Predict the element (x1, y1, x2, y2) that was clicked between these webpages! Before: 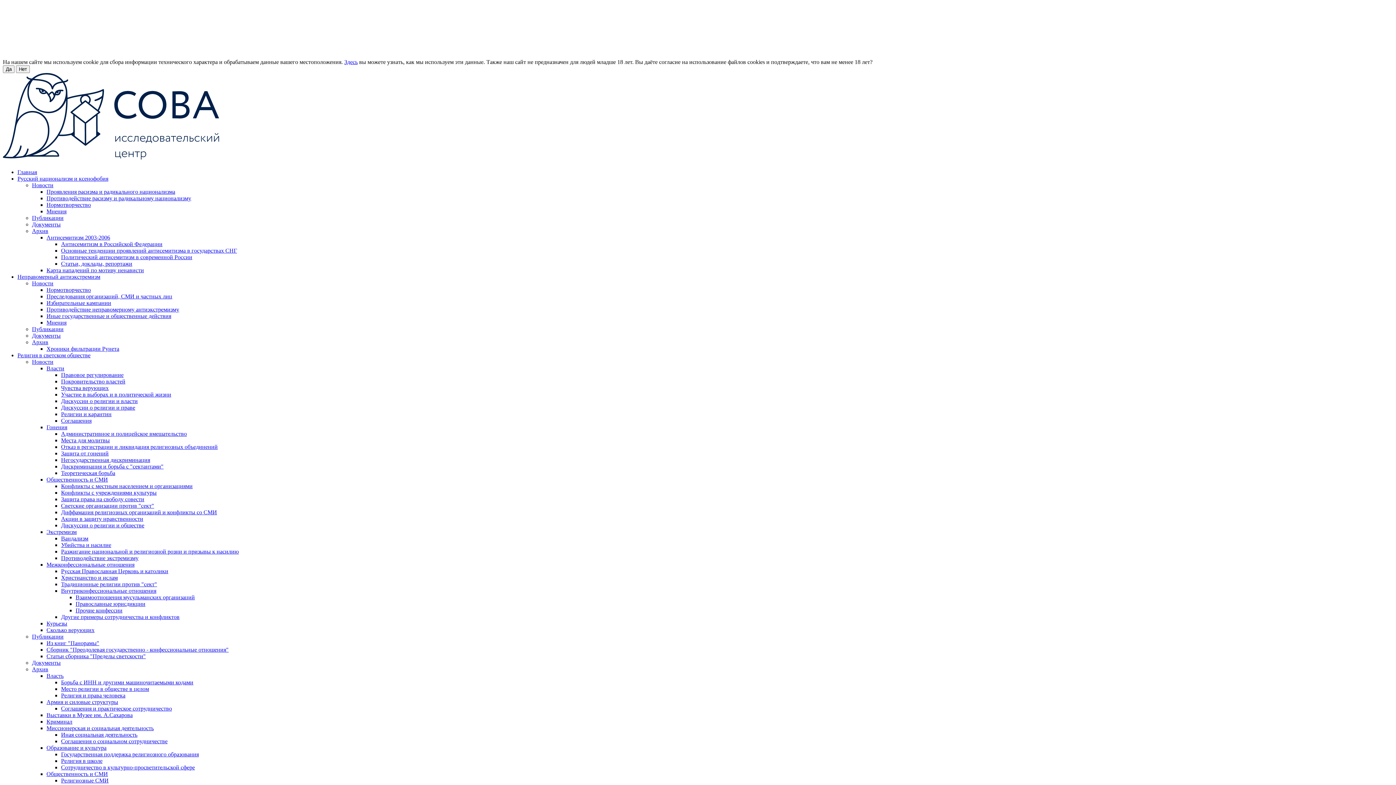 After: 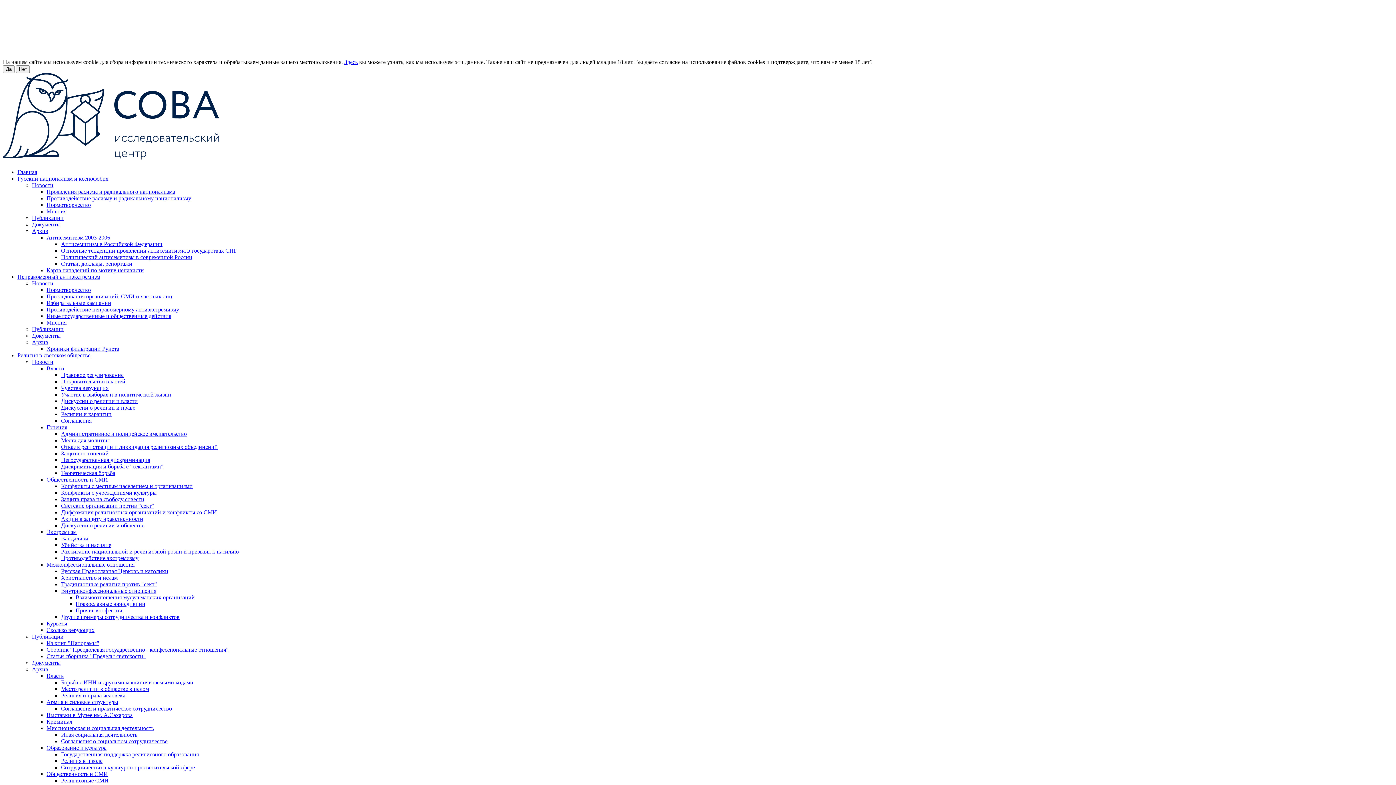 Action: label: Избирательные кампании bbox: (46, 300, 111, 306)